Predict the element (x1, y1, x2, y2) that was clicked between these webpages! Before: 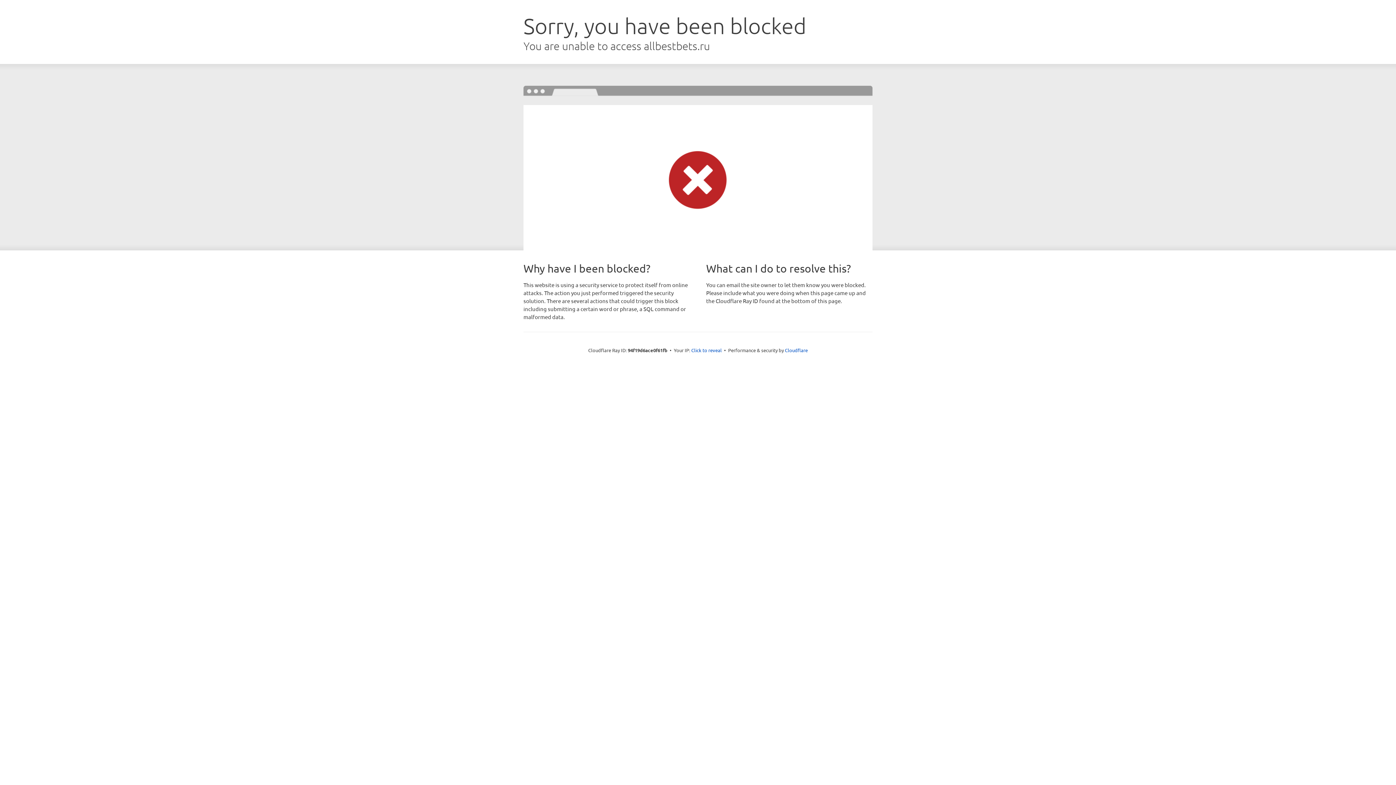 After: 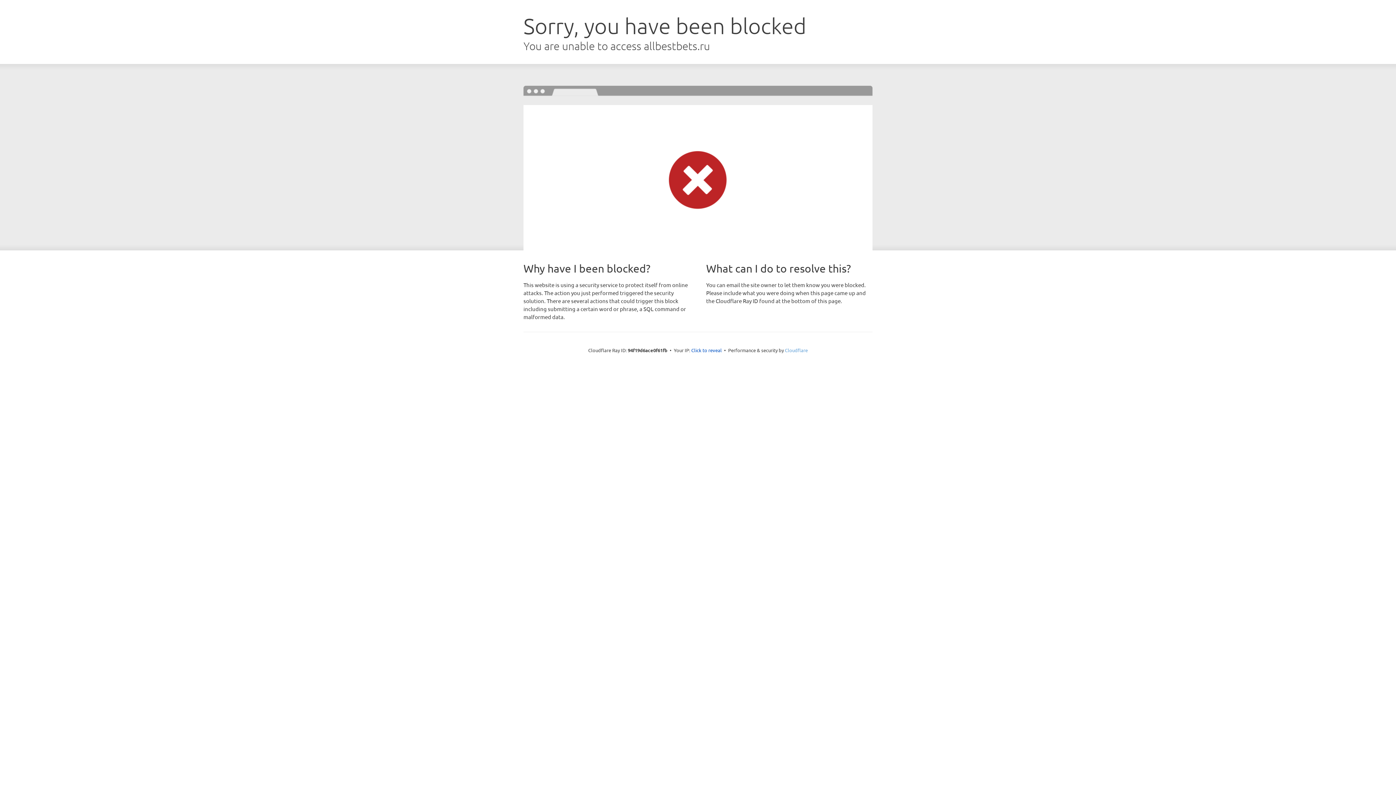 Action: label: Cloudflare bbox: (785, 347, 808, 353)